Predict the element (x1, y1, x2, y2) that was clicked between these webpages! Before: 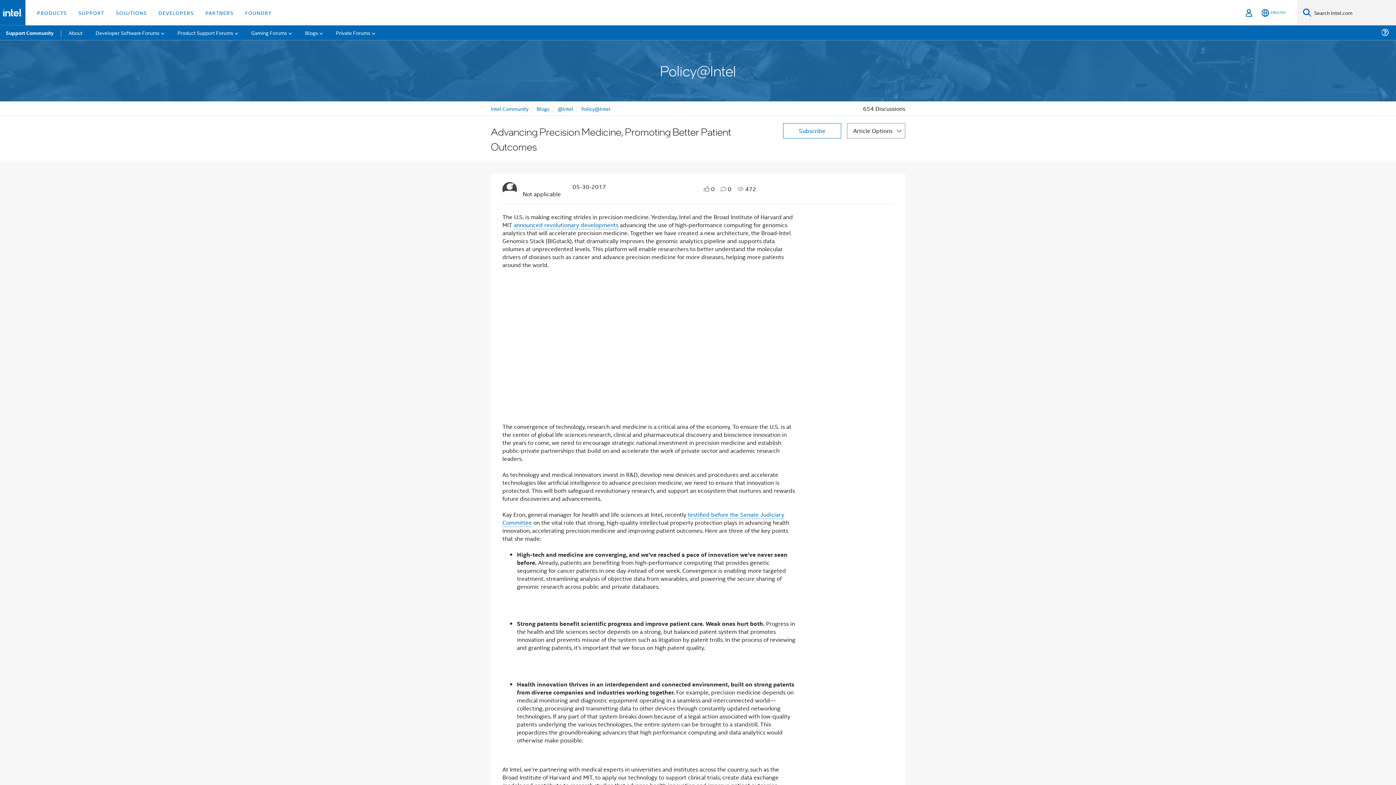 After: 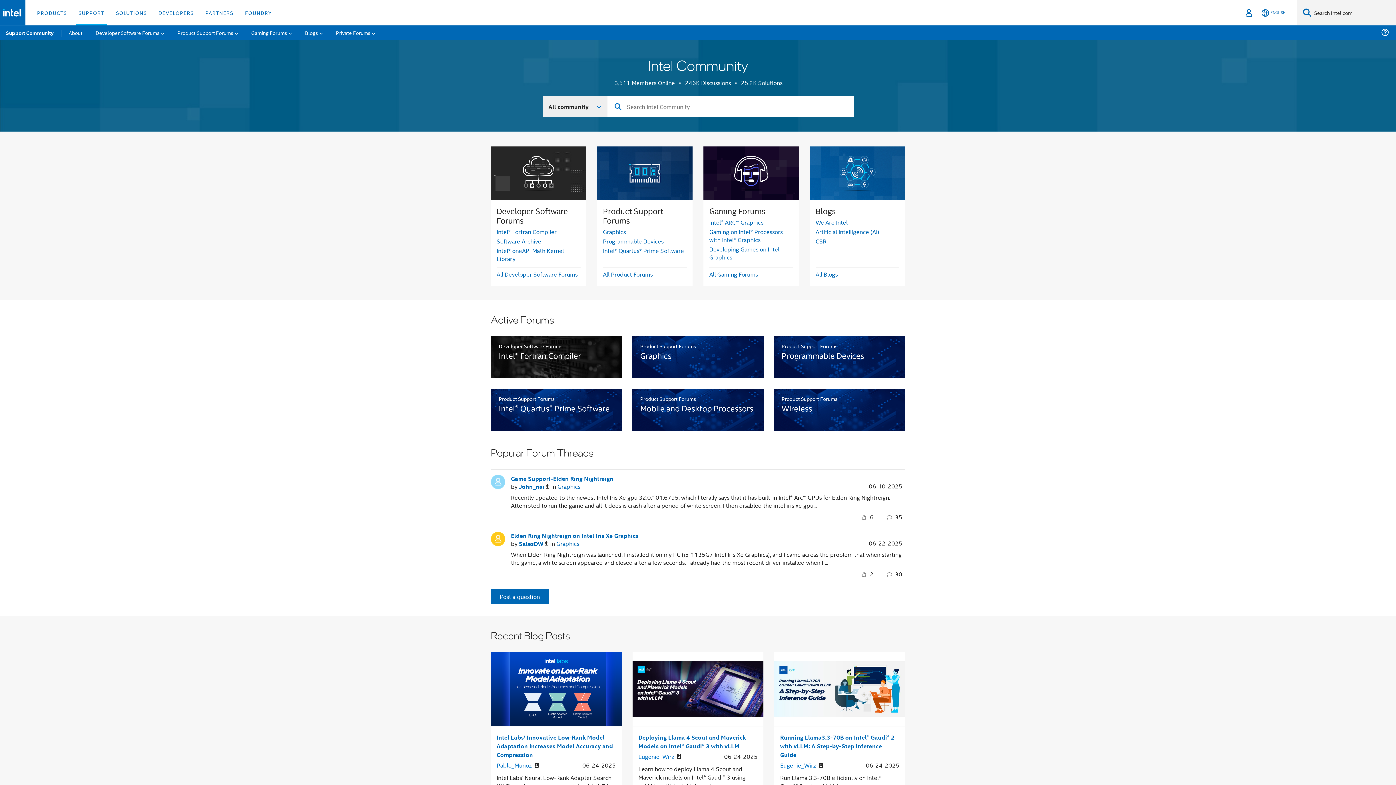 Action: bbox: (490, 104, 528, 112) label: Intel Community